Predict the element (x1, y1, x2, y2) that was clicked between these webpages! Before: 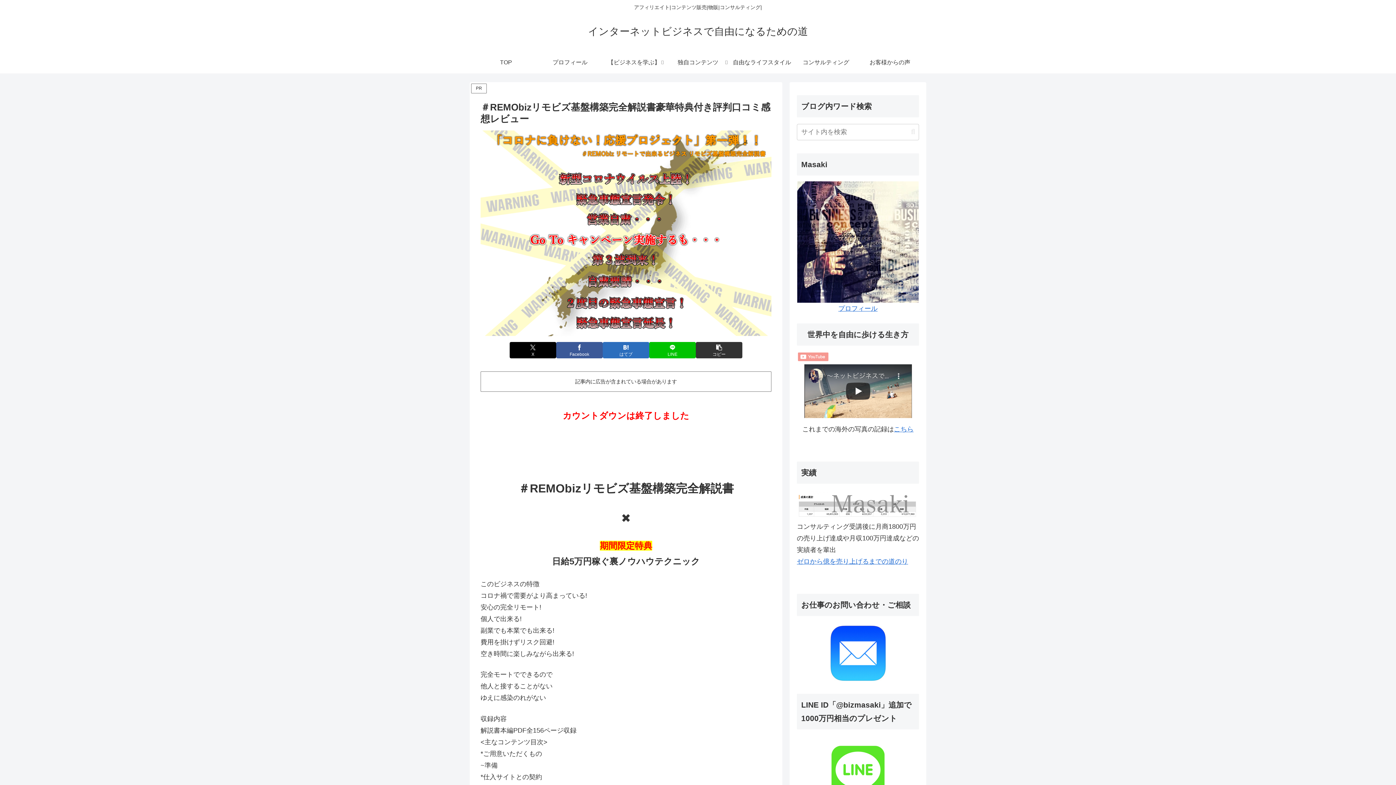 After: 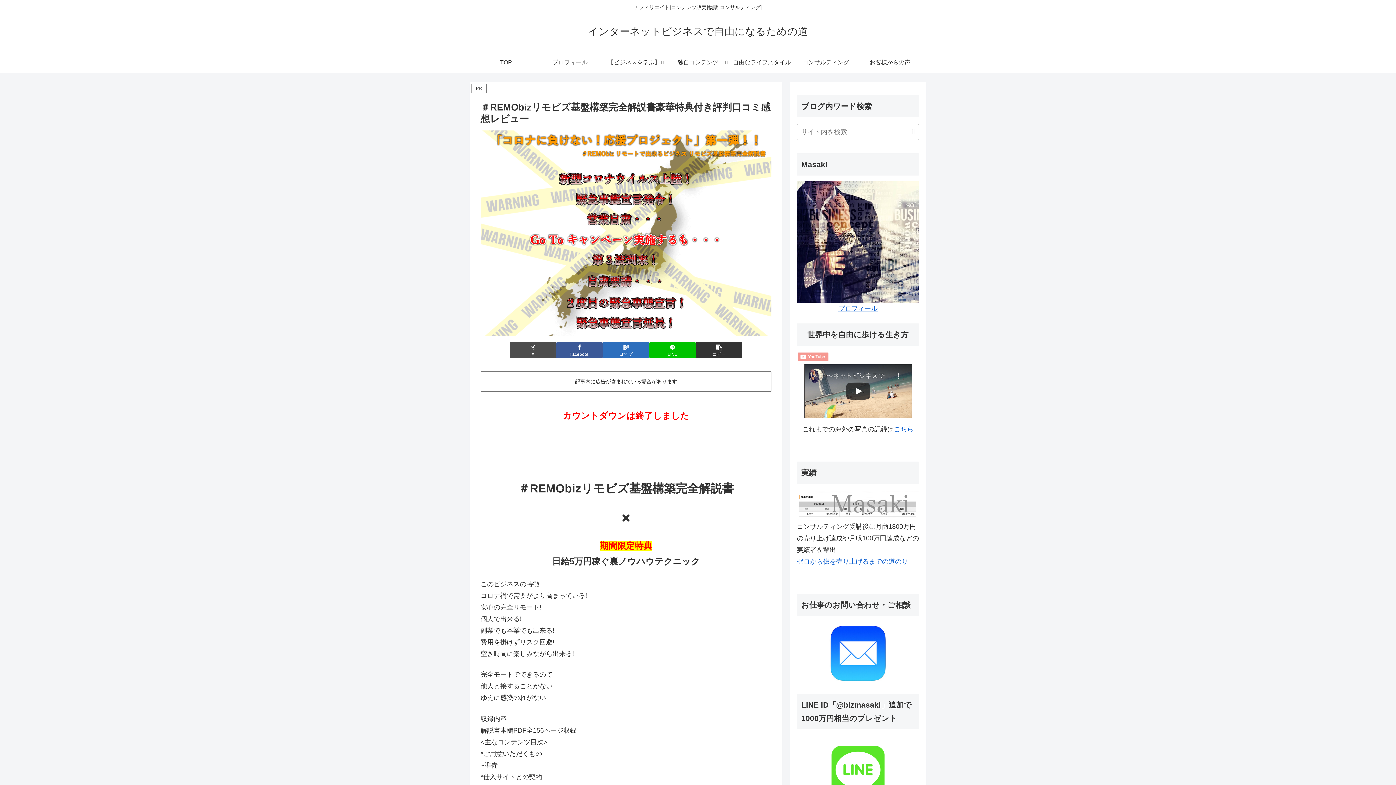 Action: bbox: (509, 342, 556, 358) label: Xでシェア